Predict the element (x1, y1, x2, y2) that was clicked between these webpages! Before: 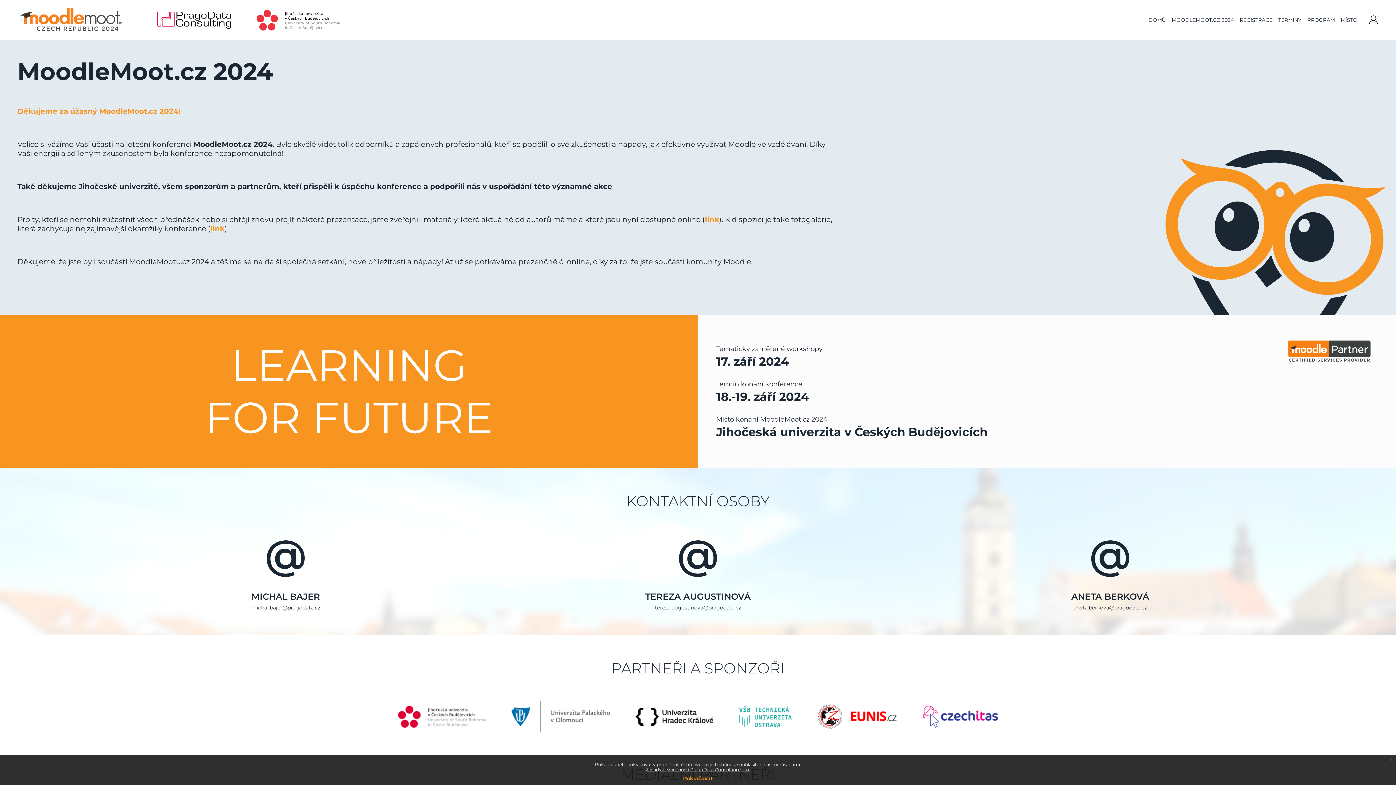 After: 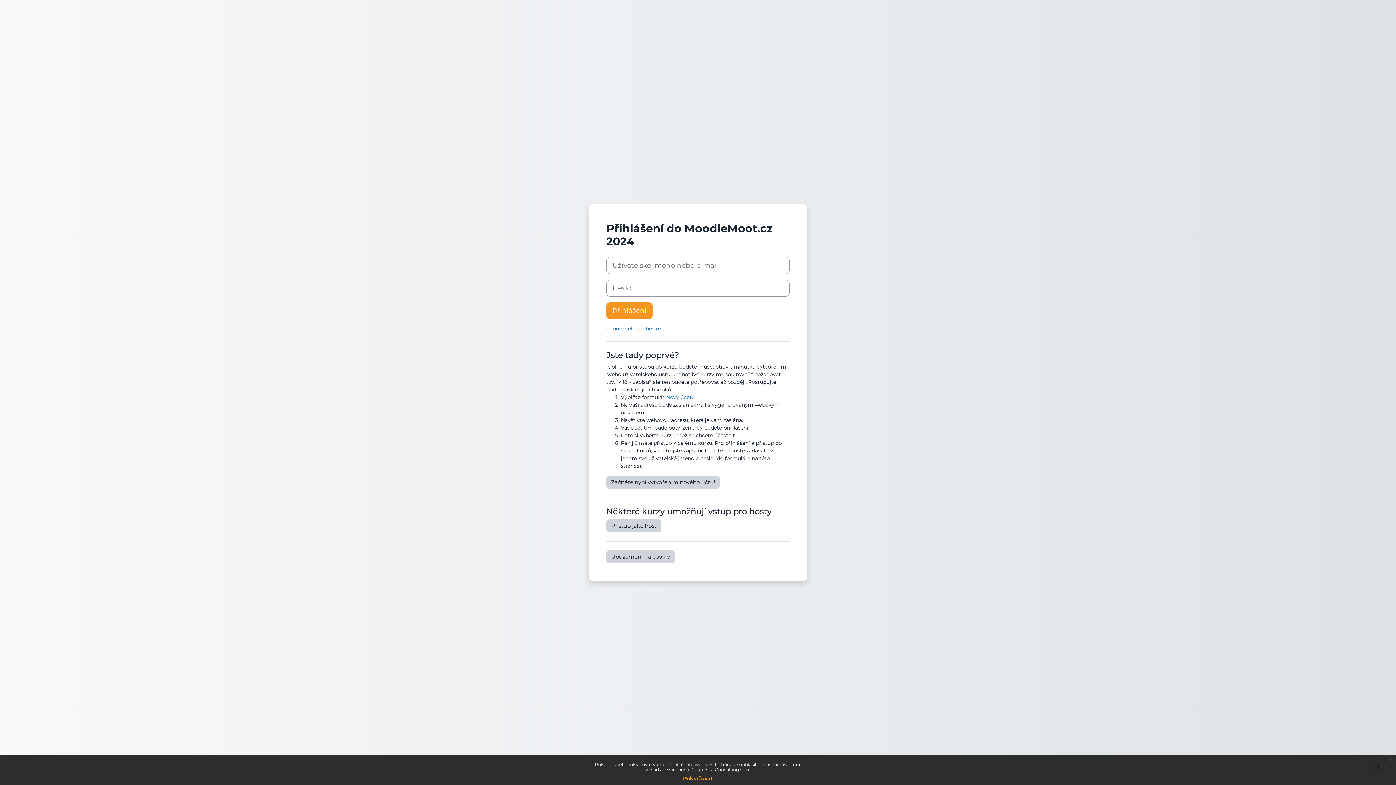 Action: label: Přihlášení bbox: (1369, 16, 1378, 23)